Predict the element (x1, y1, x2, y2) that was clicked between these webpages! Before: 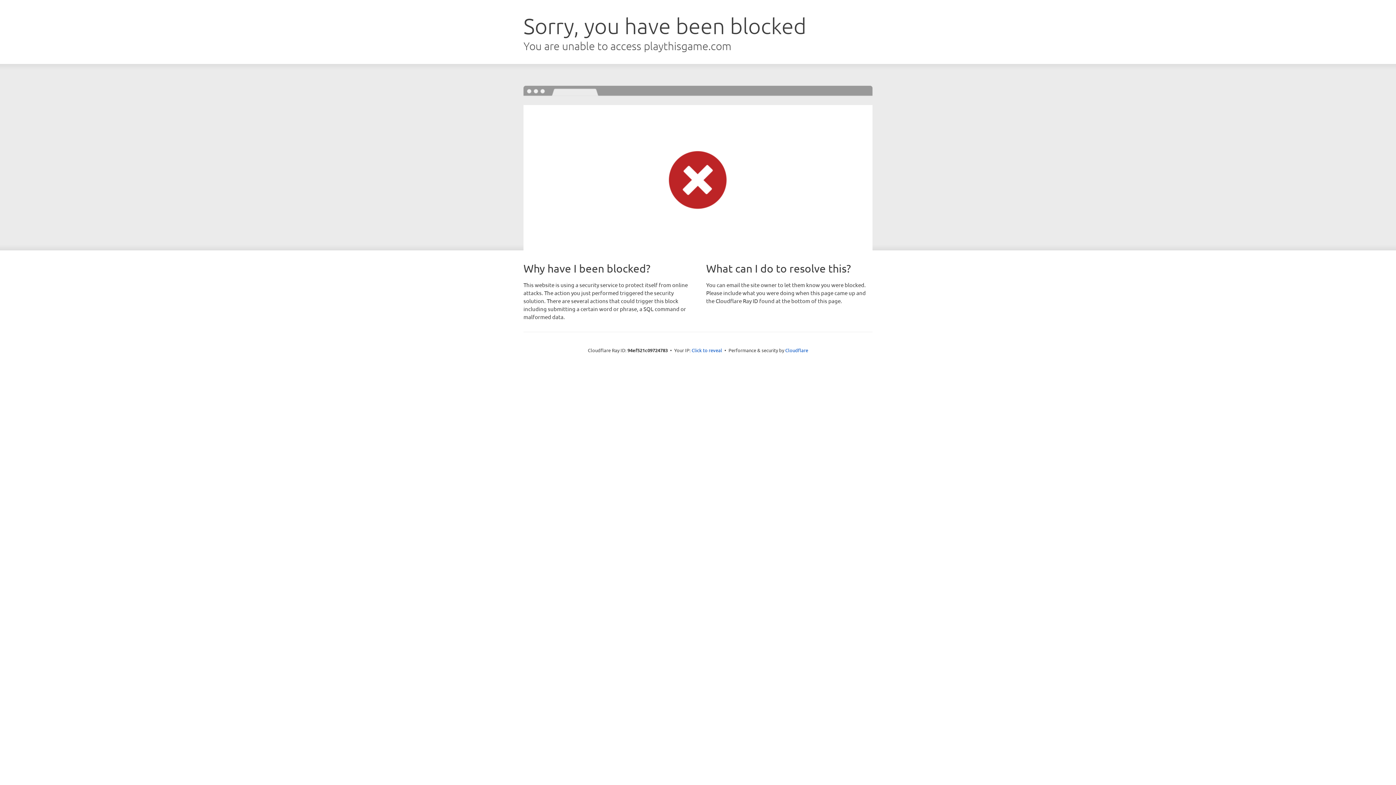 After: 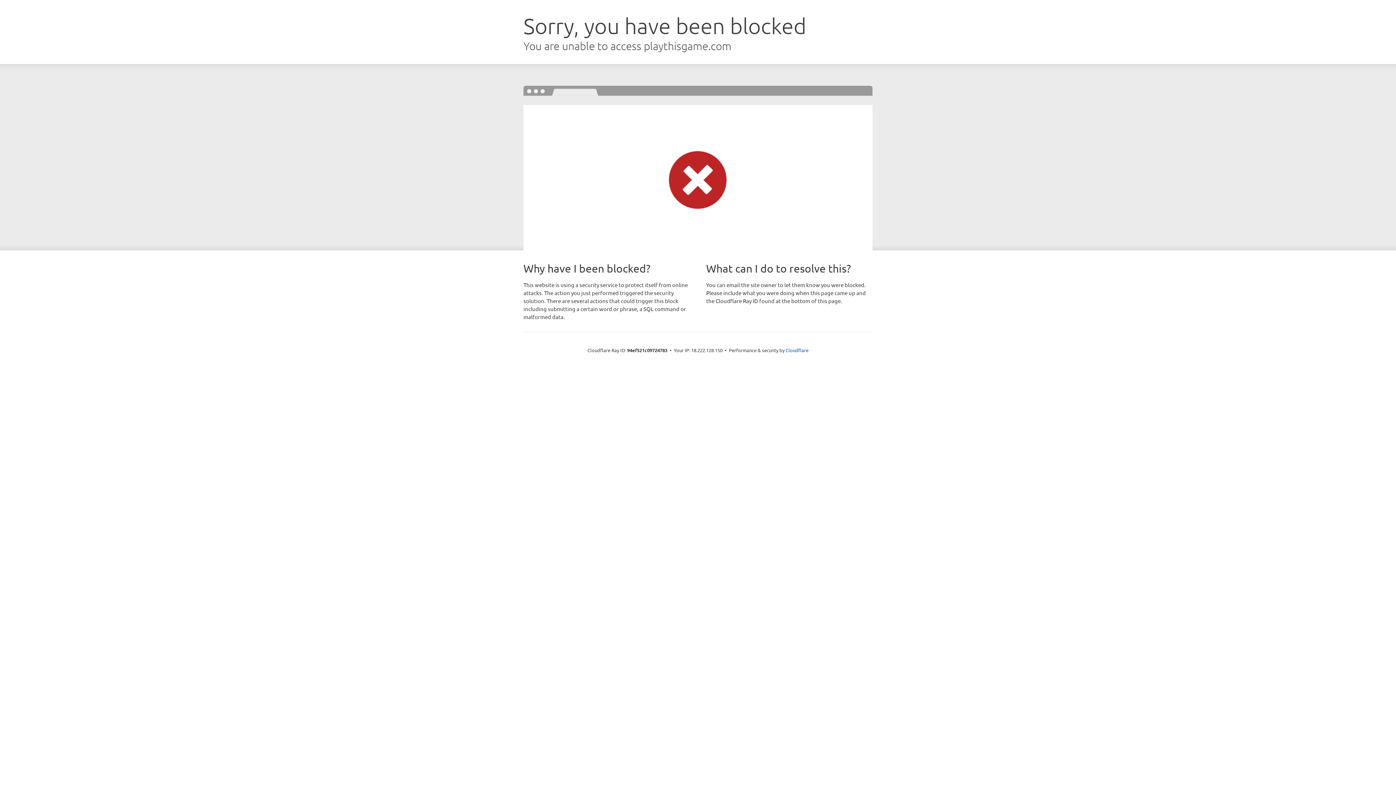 Action: bbox: (691, 346, 722, 353) label: Click to reveal